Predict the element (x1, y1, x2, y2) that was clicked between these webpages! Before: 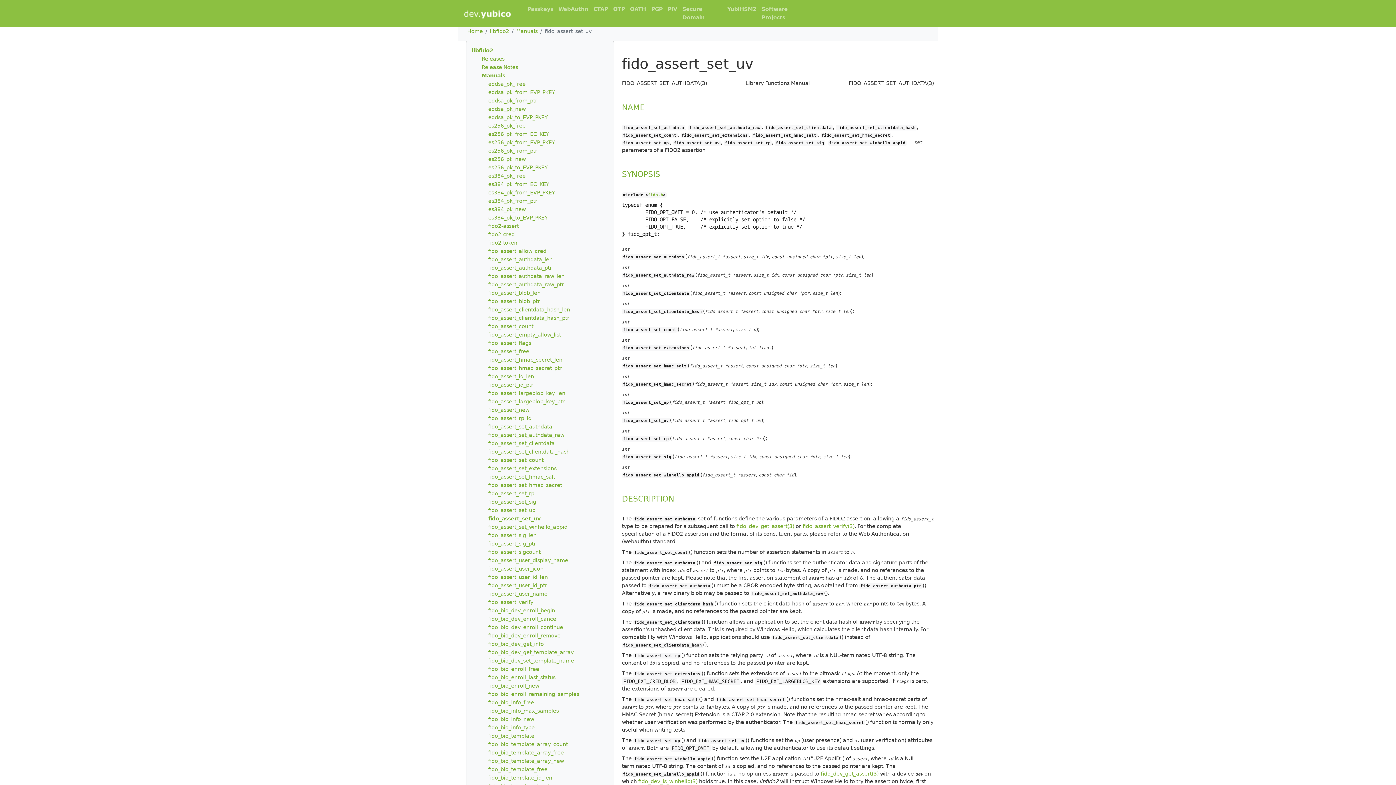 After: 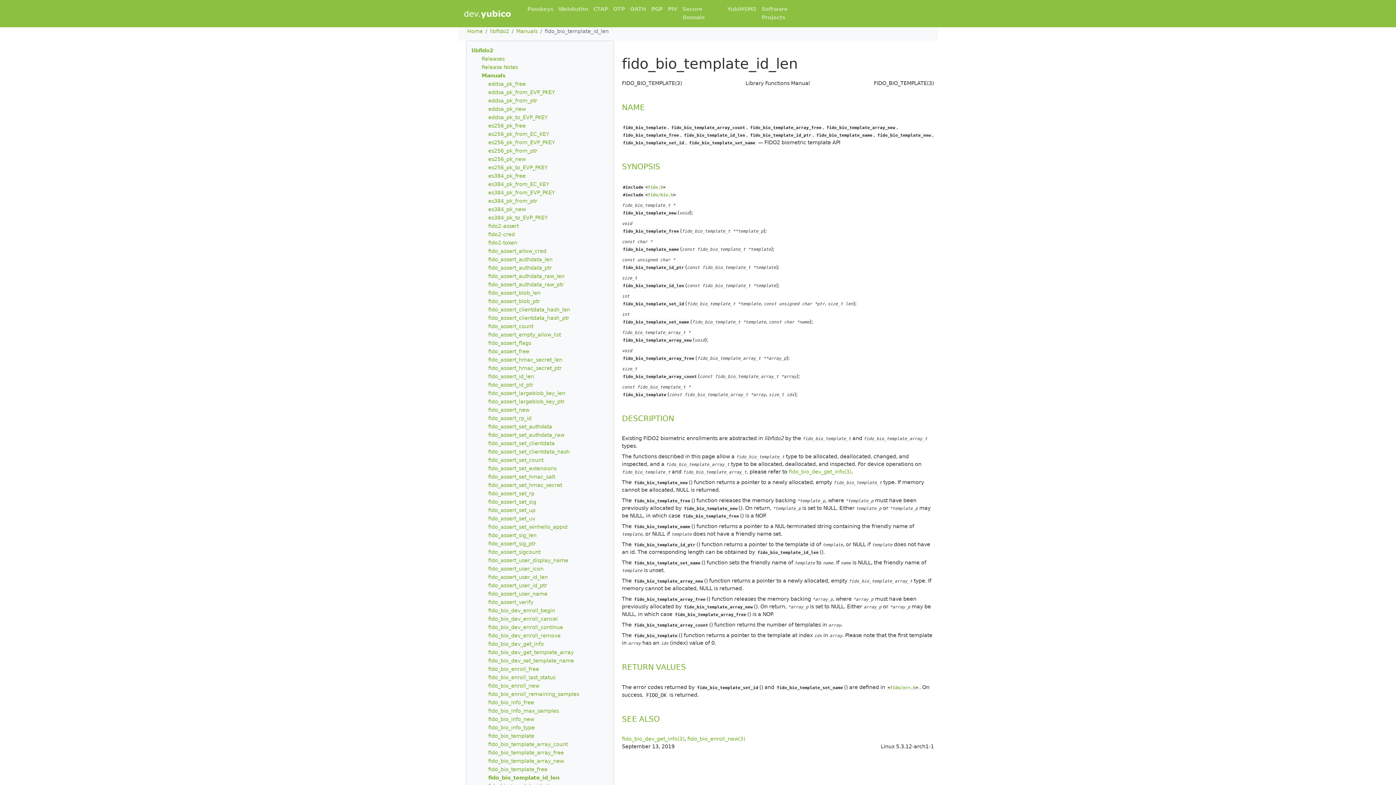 Action: label: fido_bio_template_id_len bbox: (488, 775, 552, 780)